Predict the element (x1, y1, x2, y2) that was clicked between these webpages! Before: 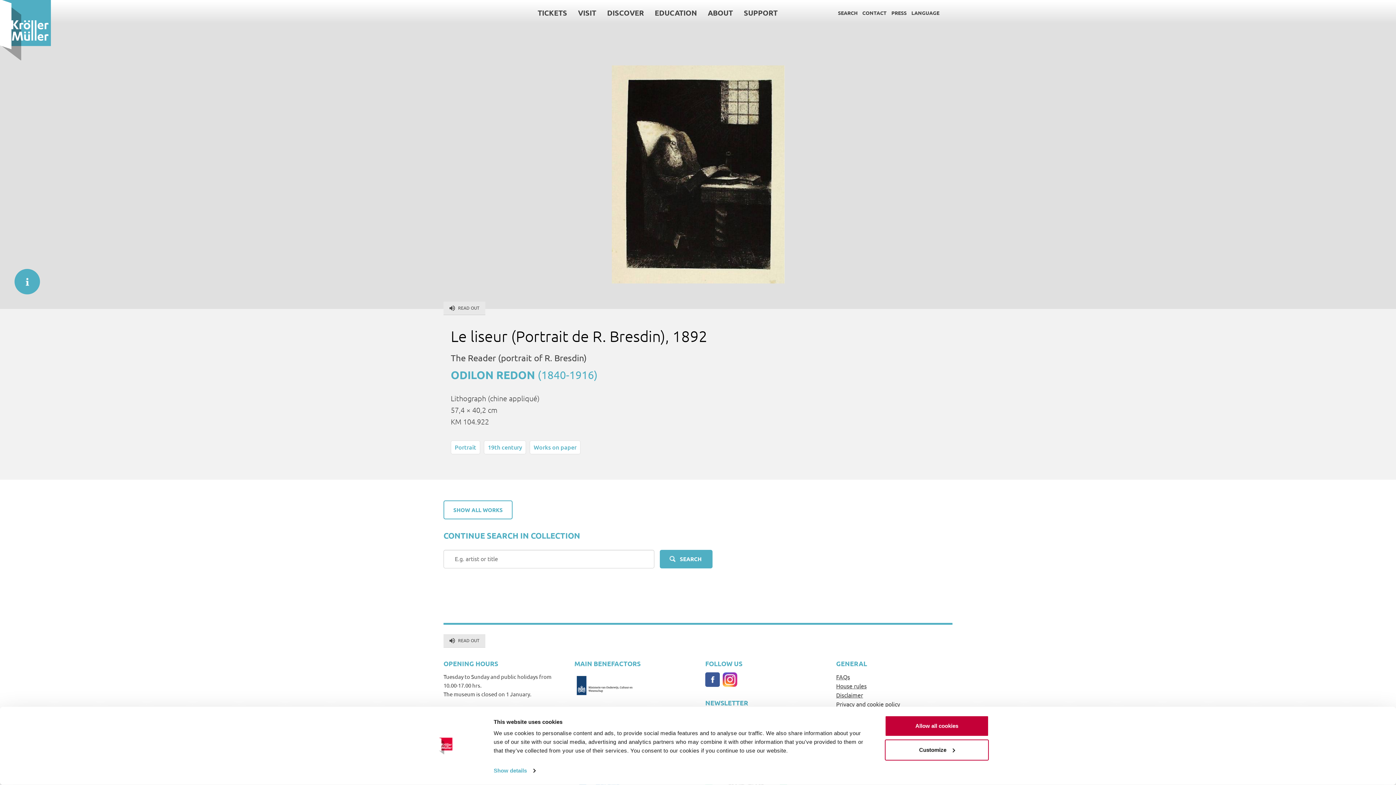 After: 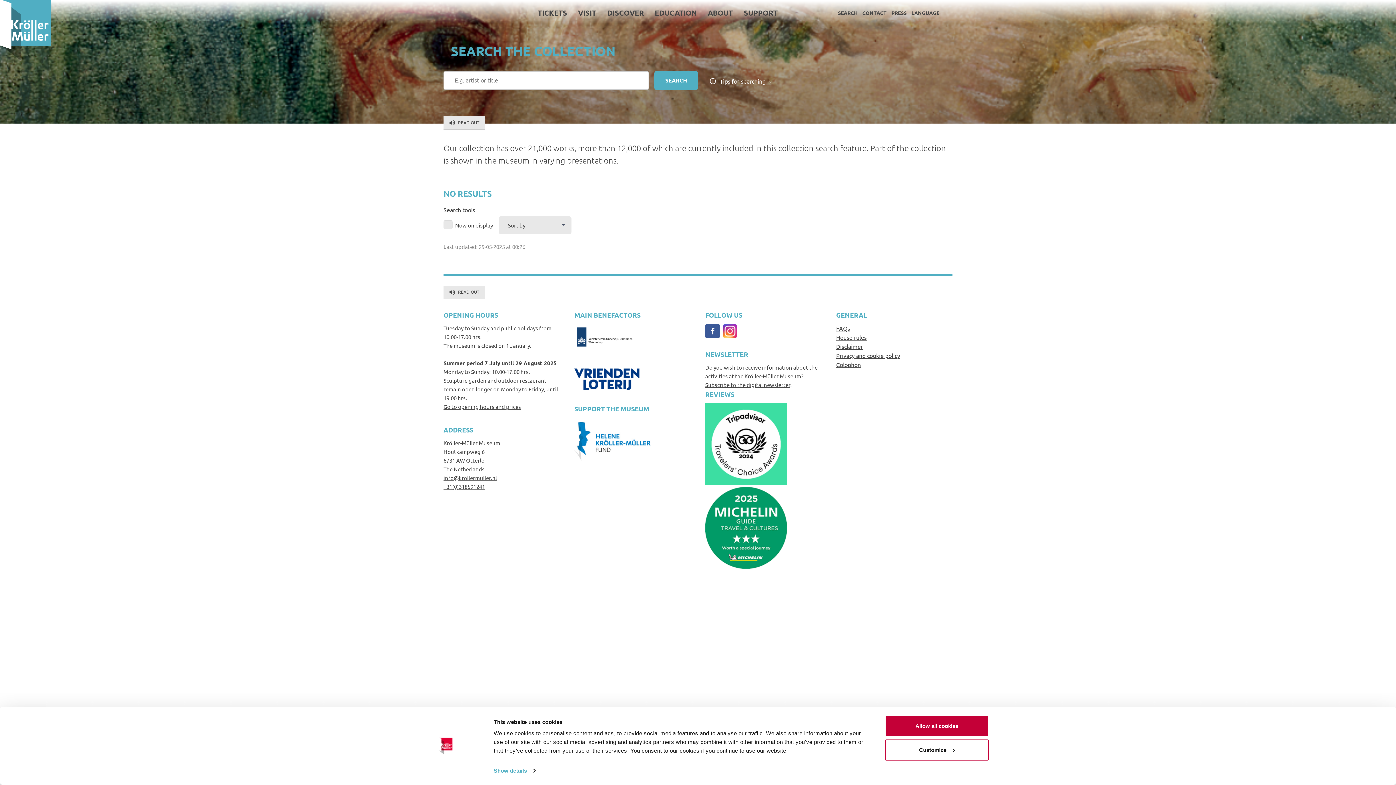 Action: label: SEARCH bbox: (660, 550, 712, 568)